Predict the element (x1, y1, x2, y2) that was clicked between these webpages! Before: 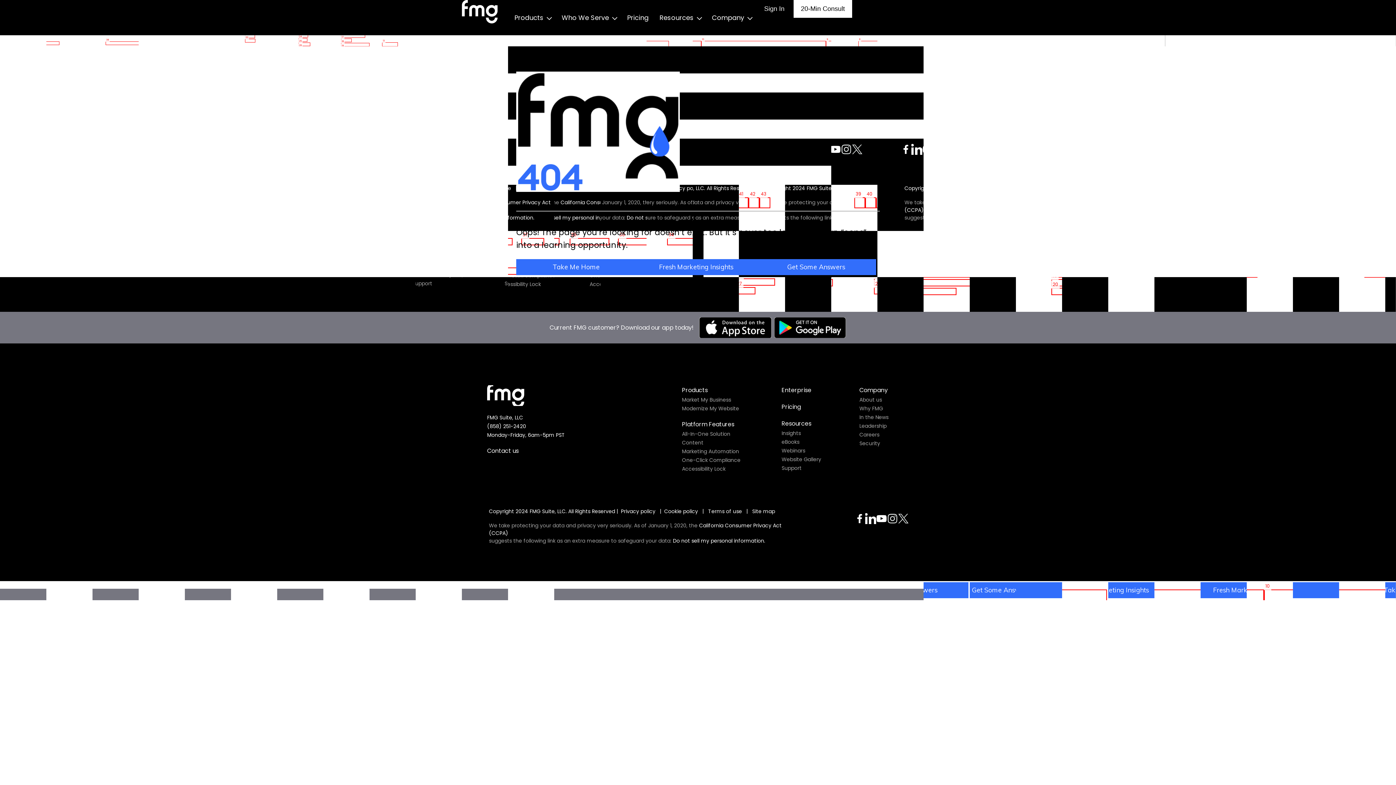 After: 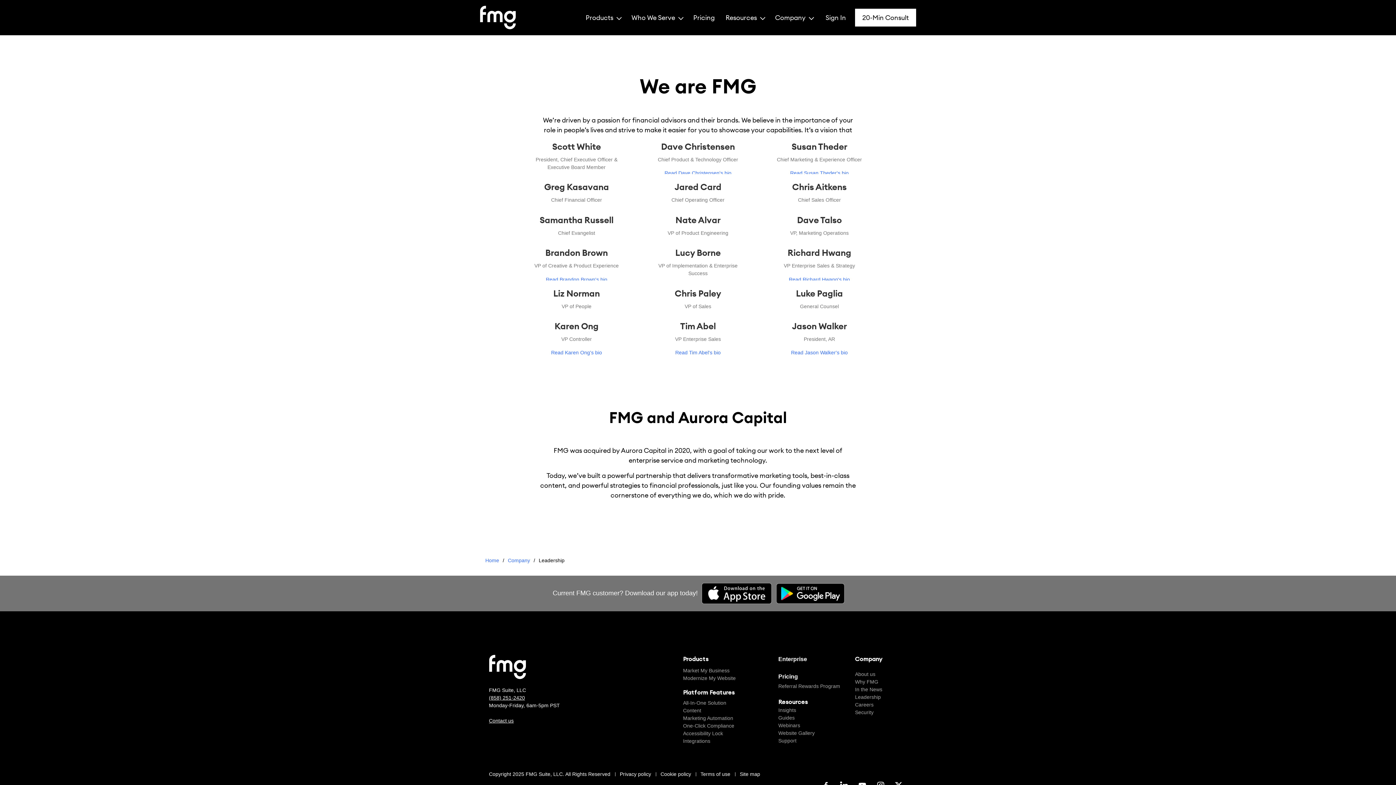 Action: bbox: (859, 422, 886, 429) label: Leadership